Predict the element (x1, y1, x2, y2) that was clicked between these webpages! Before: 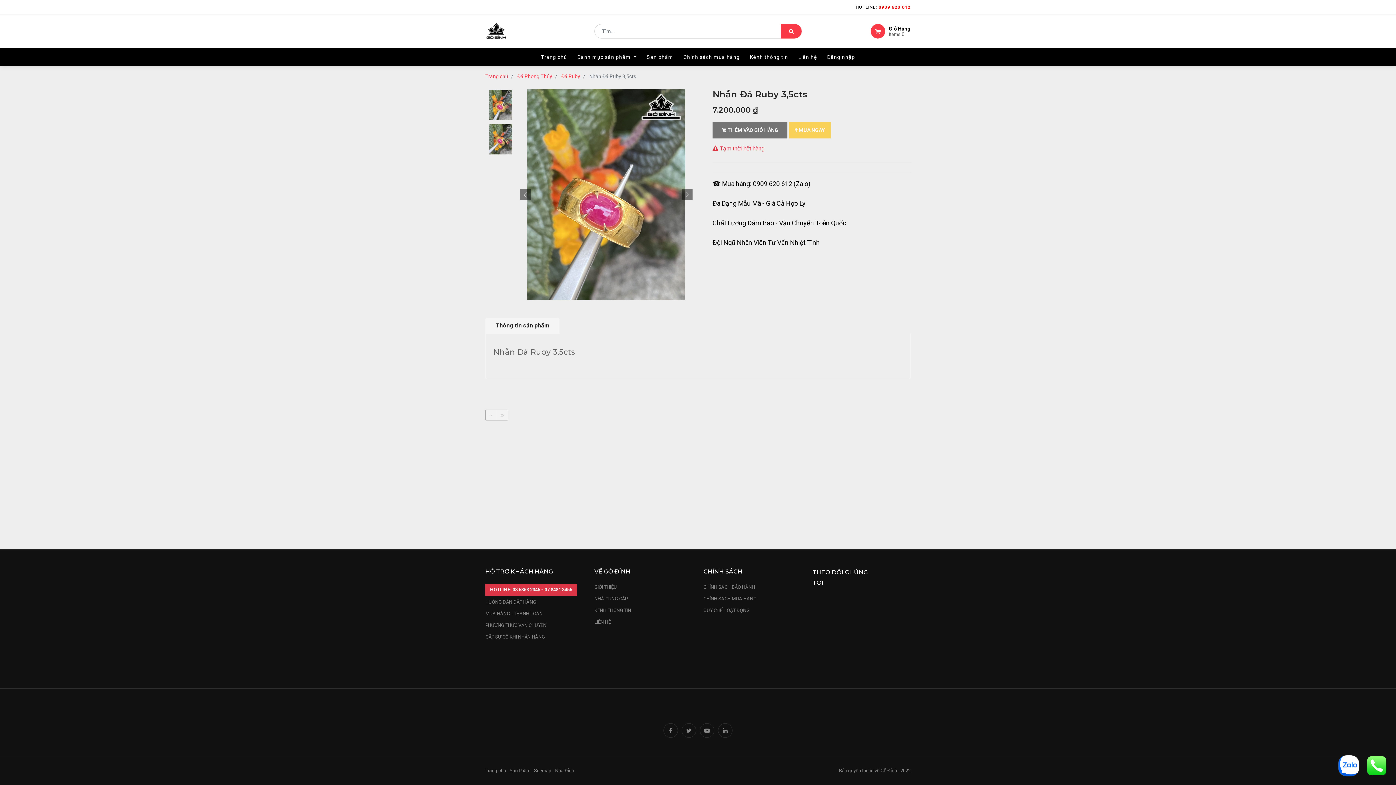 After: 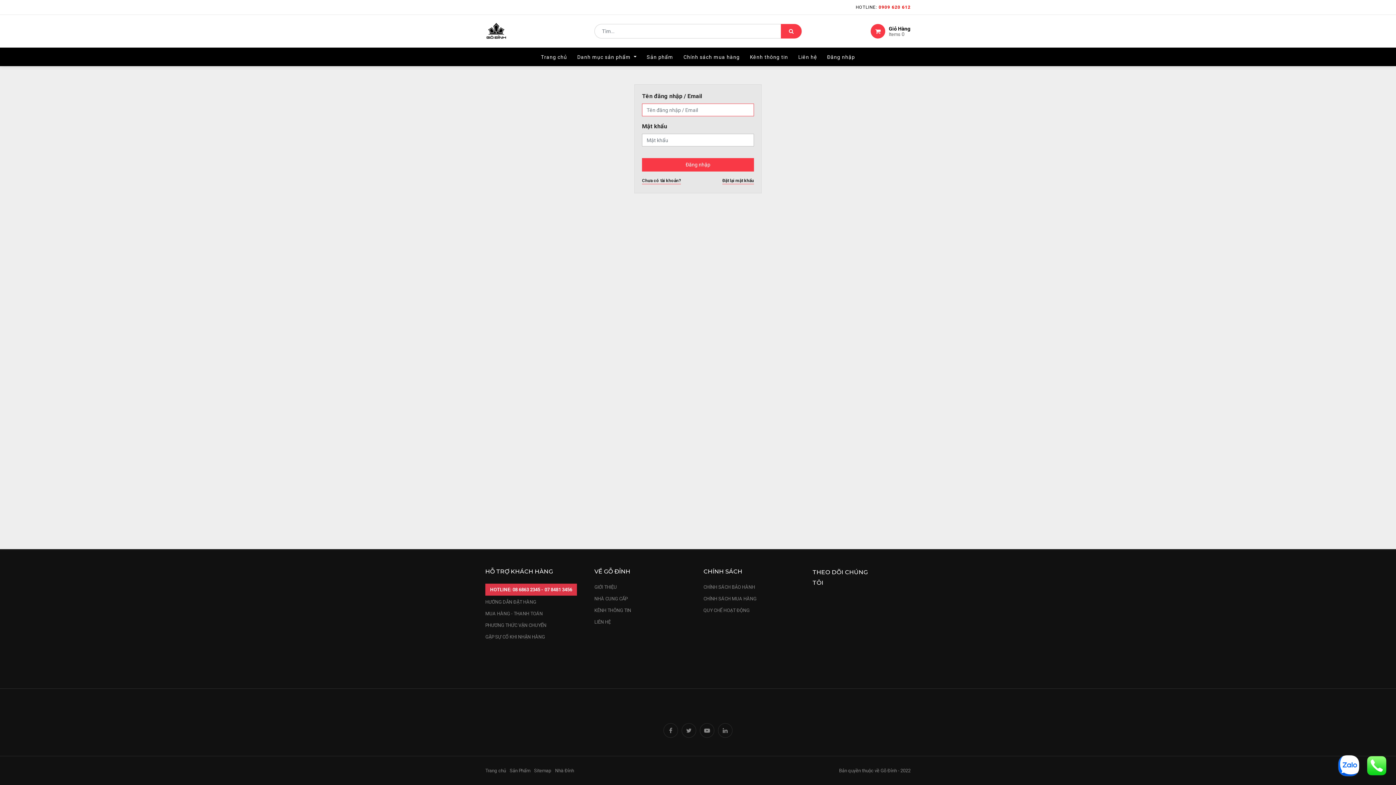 Action: label: Đăng nhập bbox: (826, 48, 855, 66)